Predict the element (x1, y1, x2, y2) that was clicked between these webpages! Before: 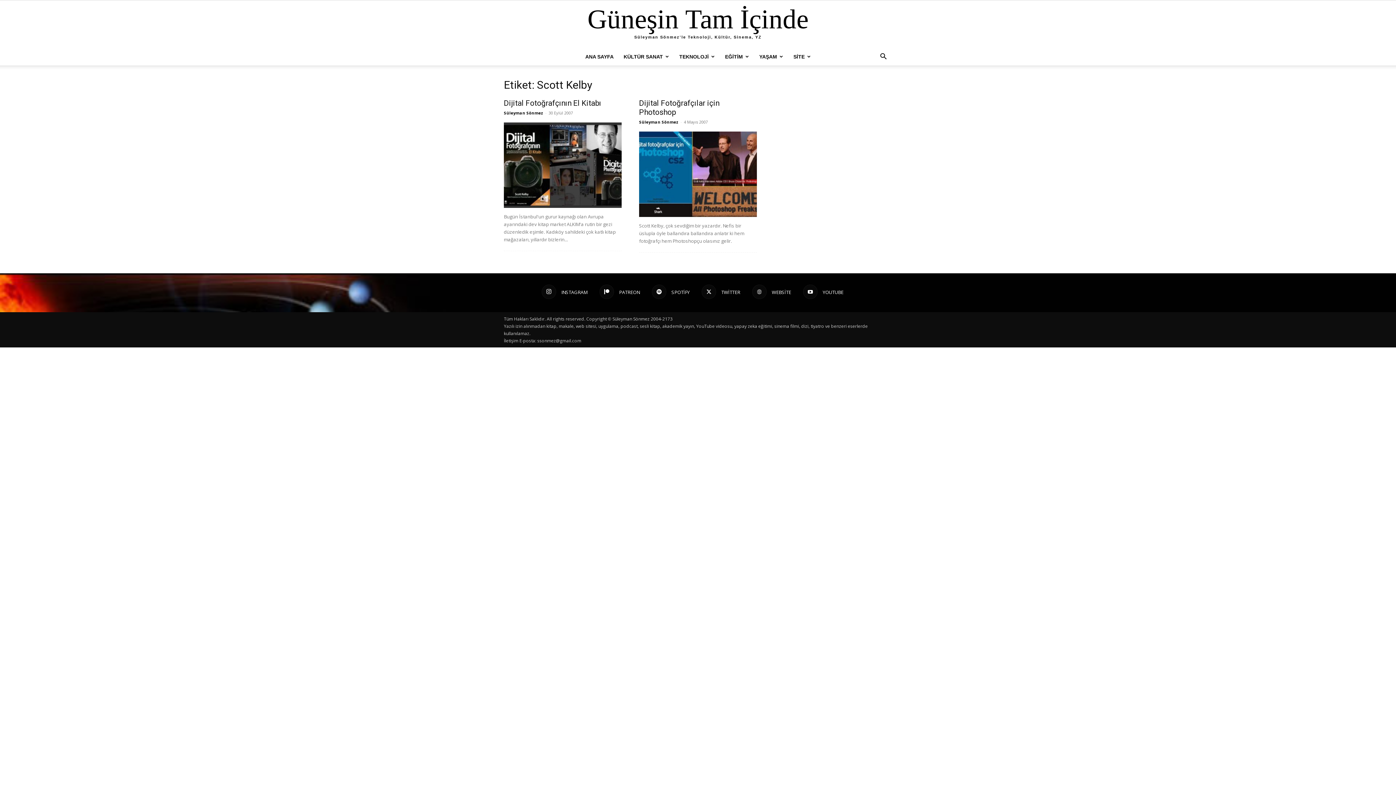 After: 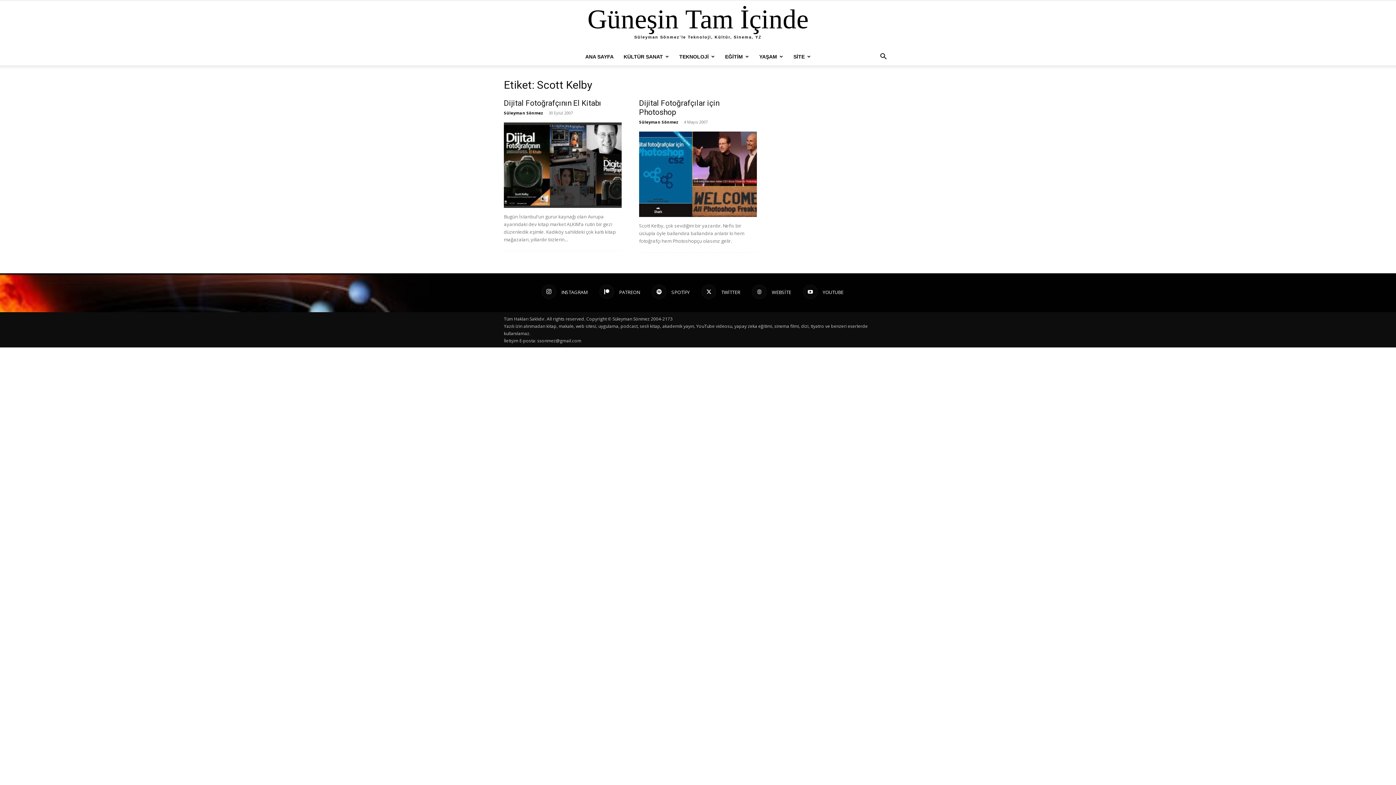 Action: bbox: (599, 284, 640, 299) label:  PATREON